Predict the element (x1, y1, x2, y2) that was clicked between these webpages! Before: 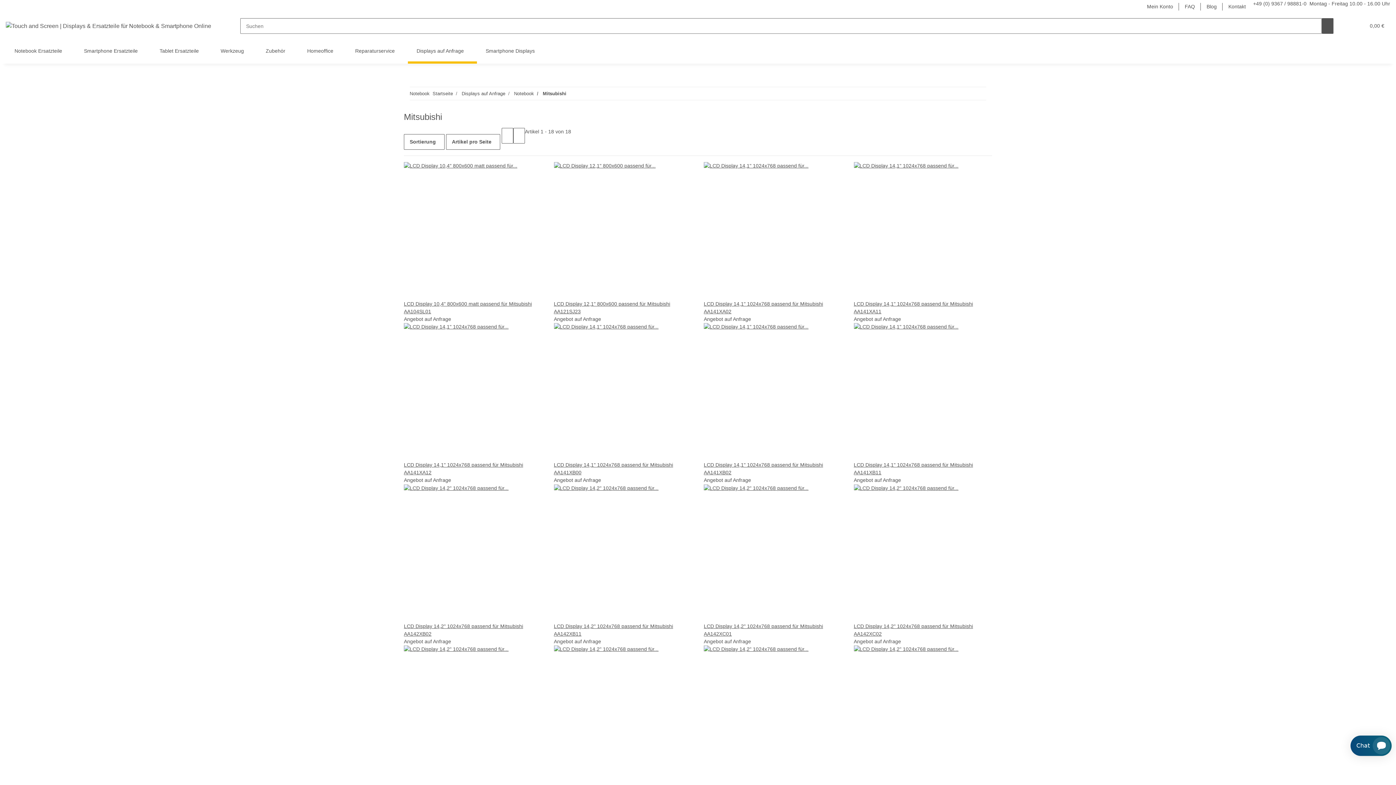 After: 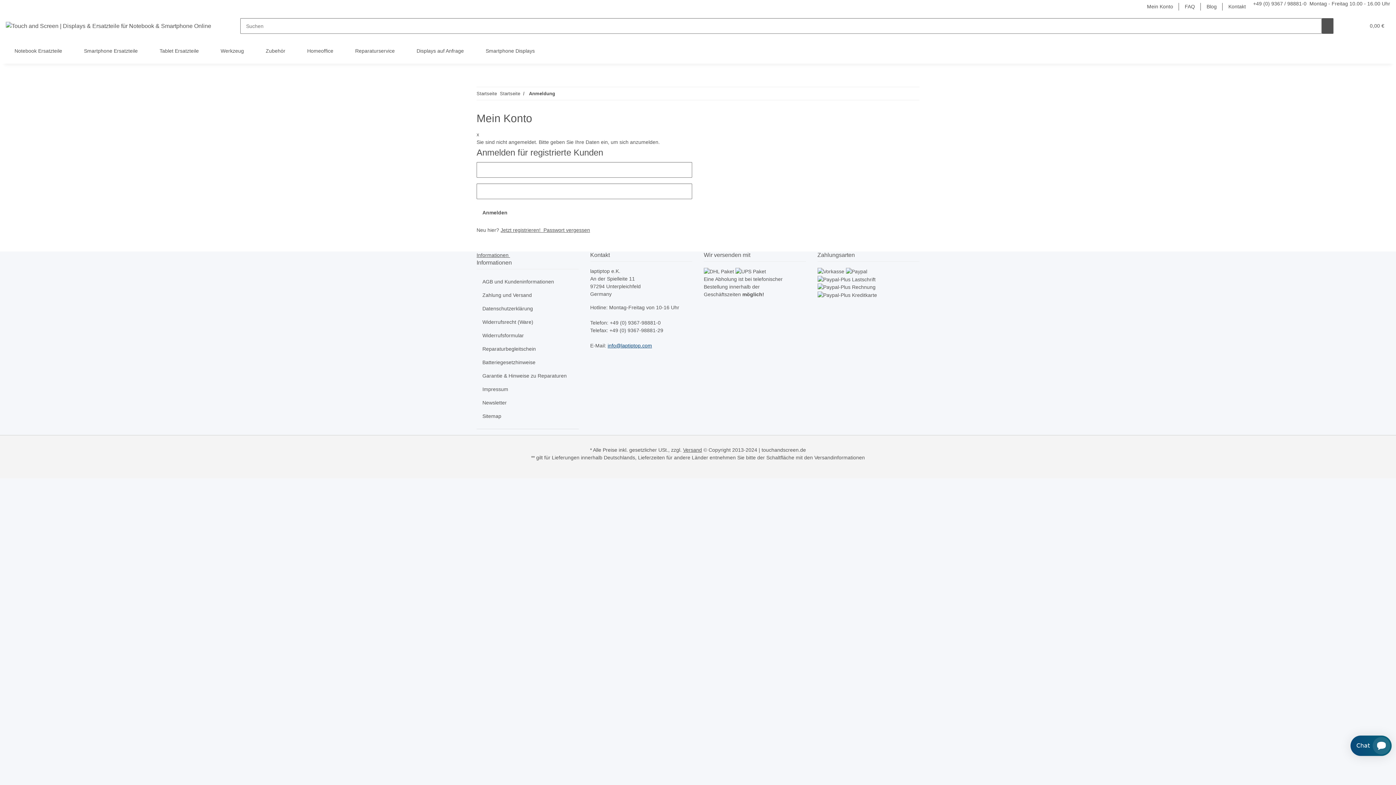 Action: label: Mein Konto bbox: (1141, 0, 1179, 13)